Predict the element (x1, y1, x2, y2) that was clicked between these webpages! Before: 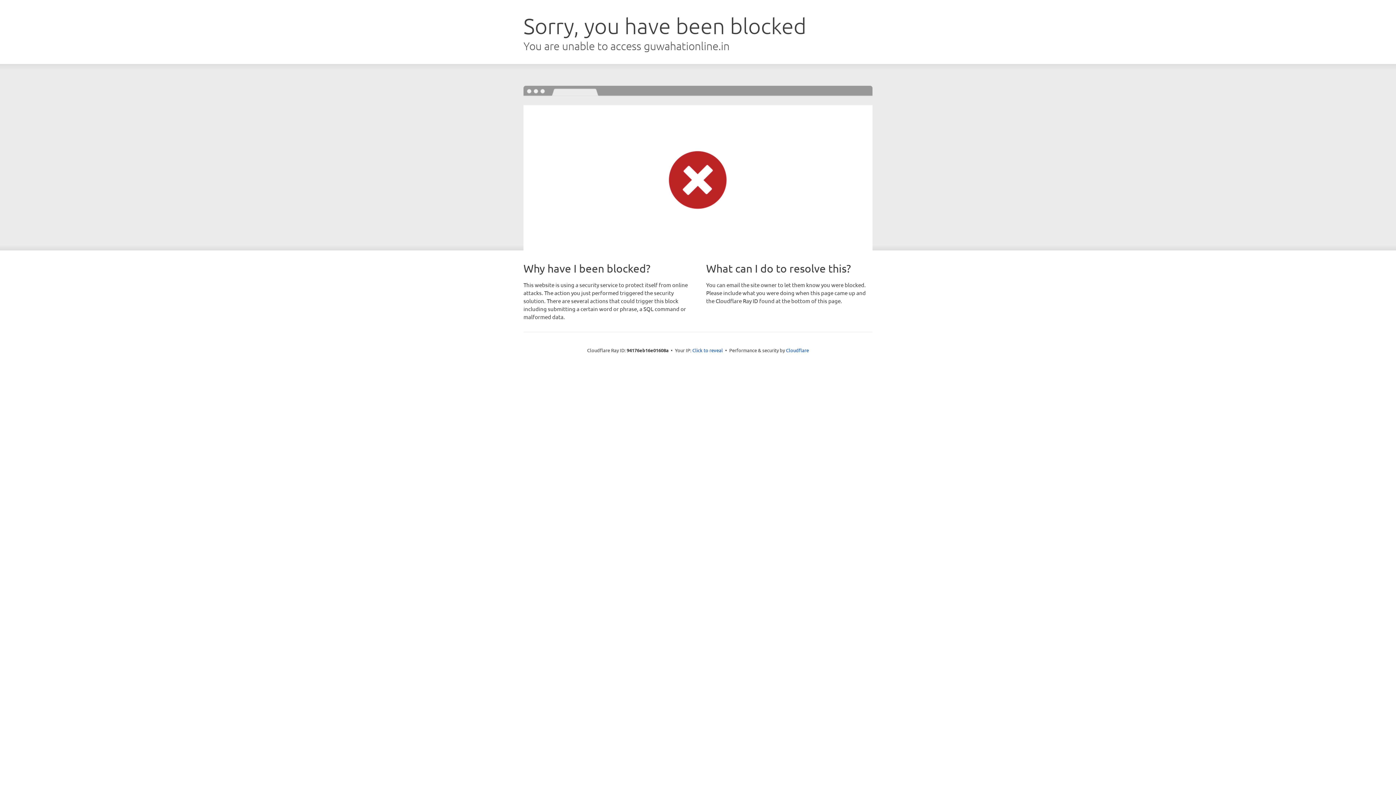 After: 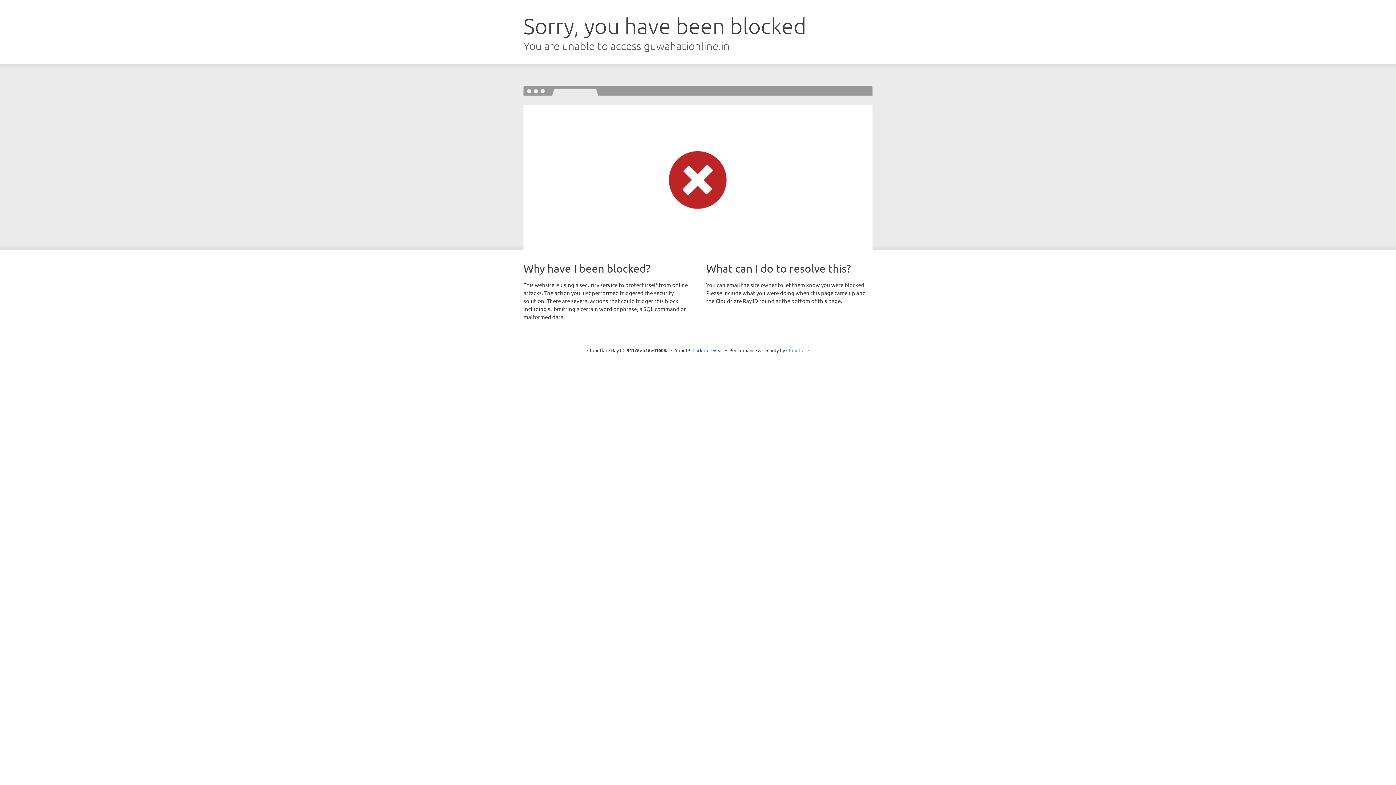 Action: bbox: (786, 347, 809, 353) label: Cloudflare